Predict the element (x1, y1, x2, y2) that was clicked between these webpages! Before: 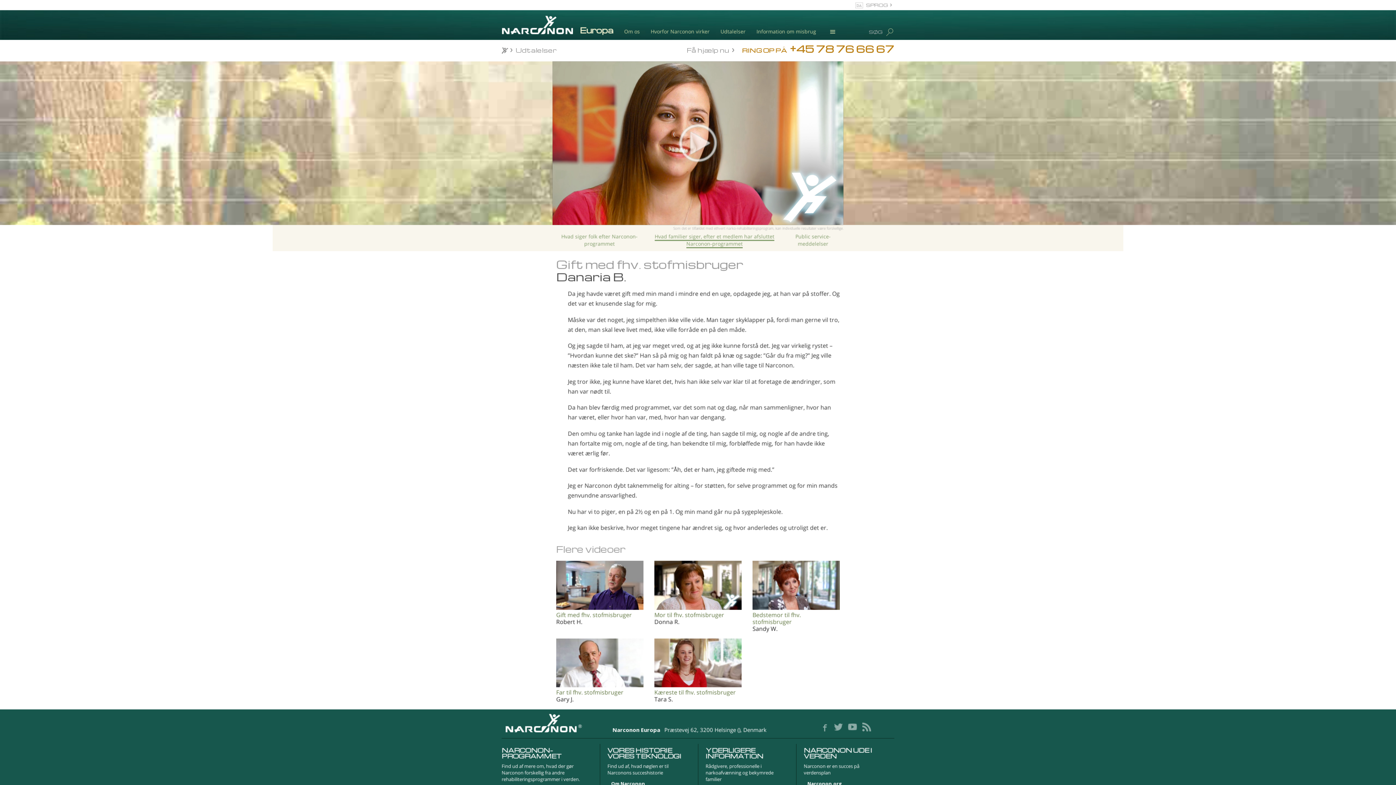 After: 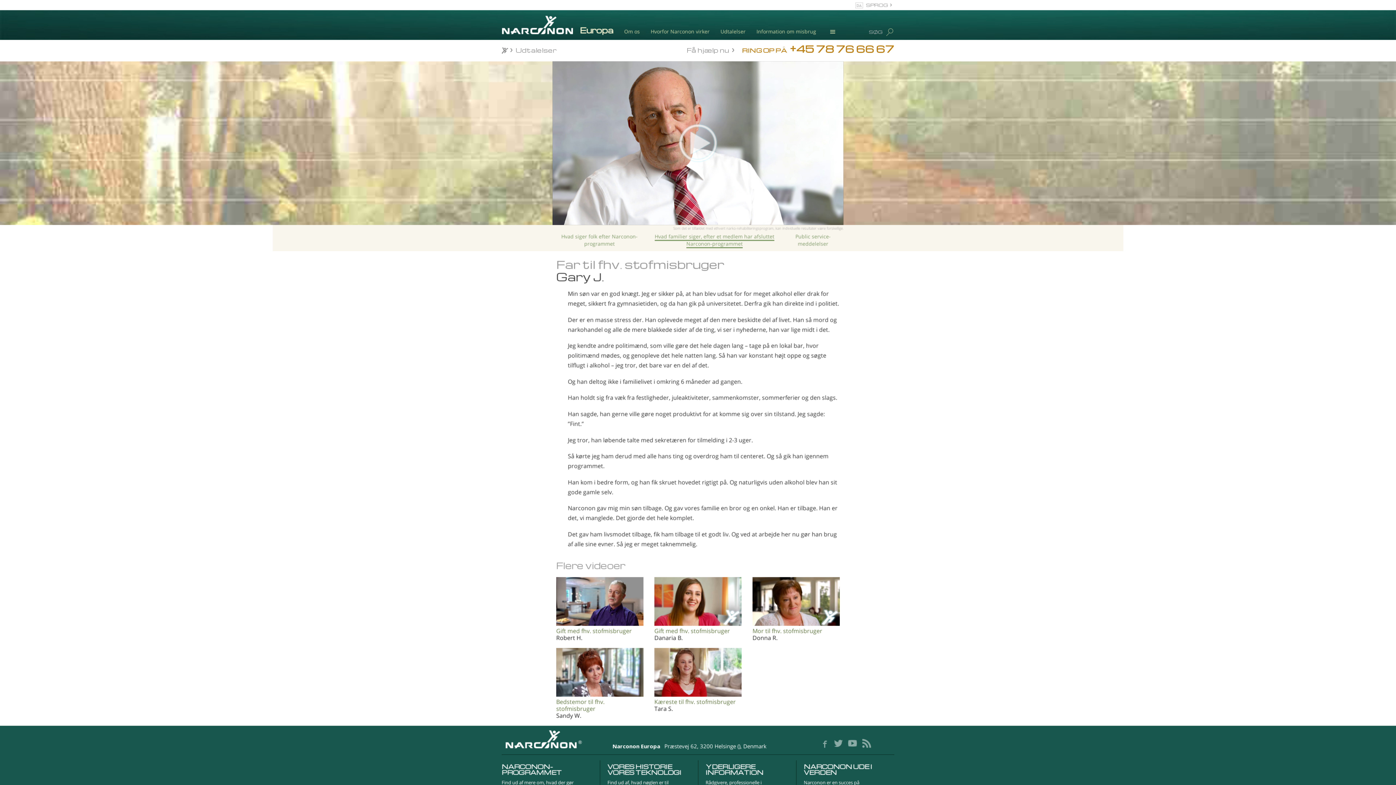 Action: bbox: (556, 638, 643, 689)